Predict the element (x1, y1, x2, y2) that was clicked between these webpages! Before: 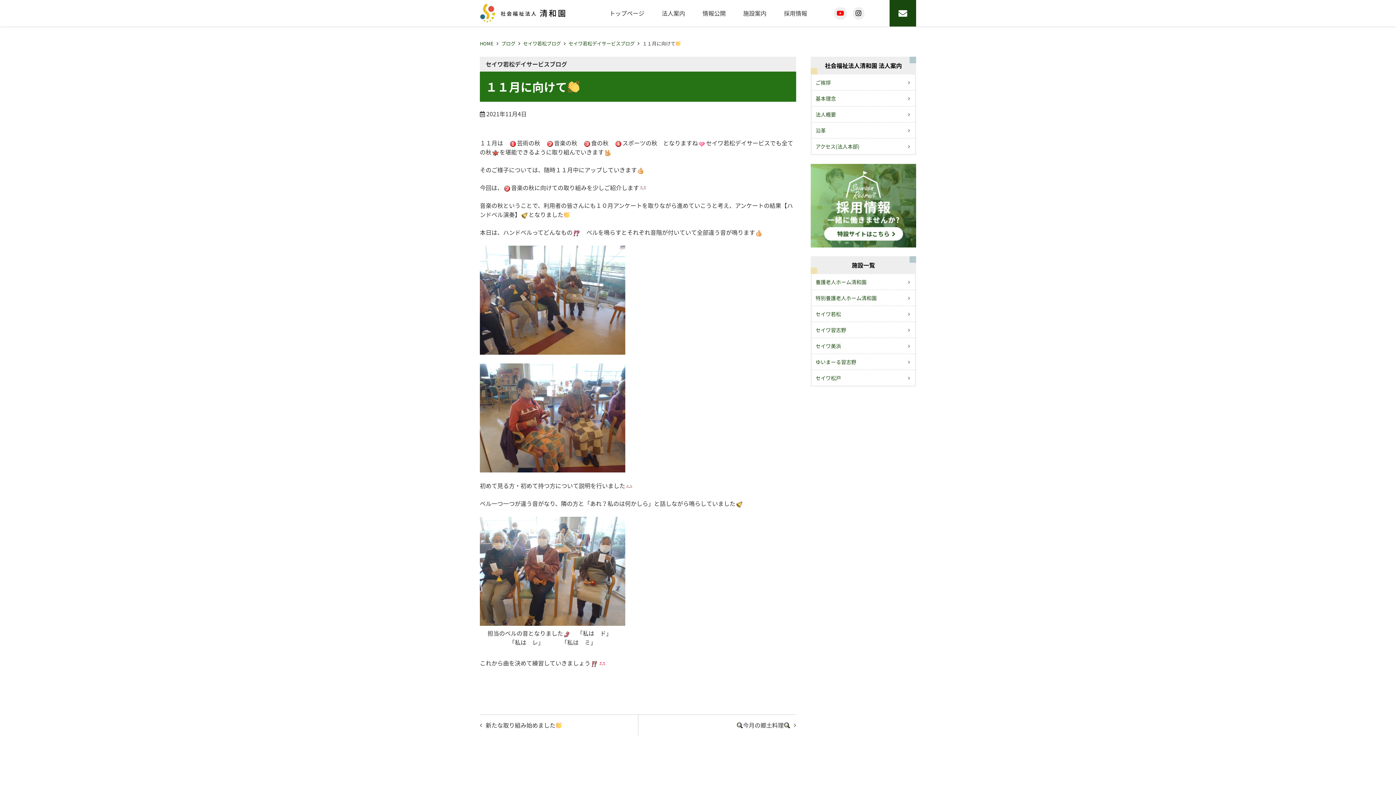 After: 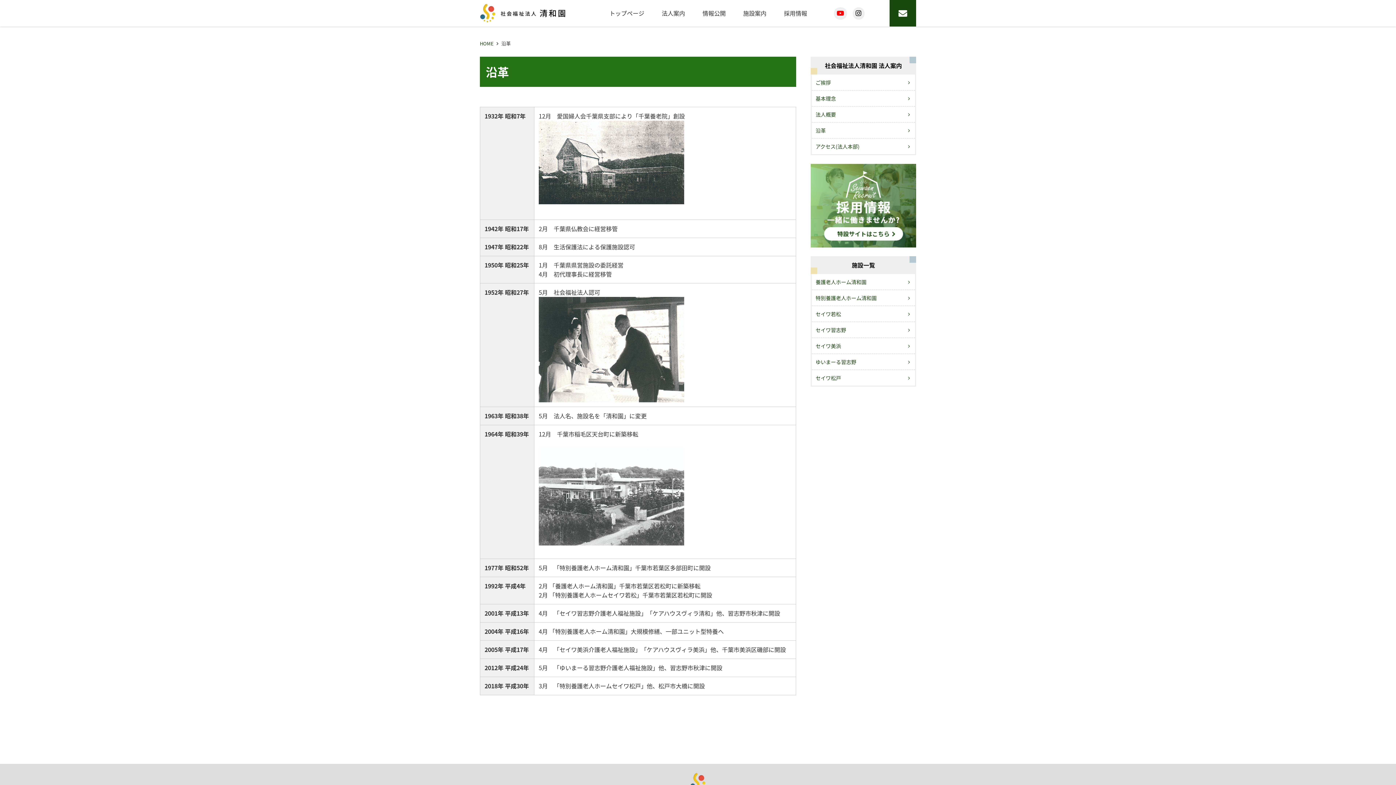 Action: label: 沿革 bbox: (812, 122, 915, 138)